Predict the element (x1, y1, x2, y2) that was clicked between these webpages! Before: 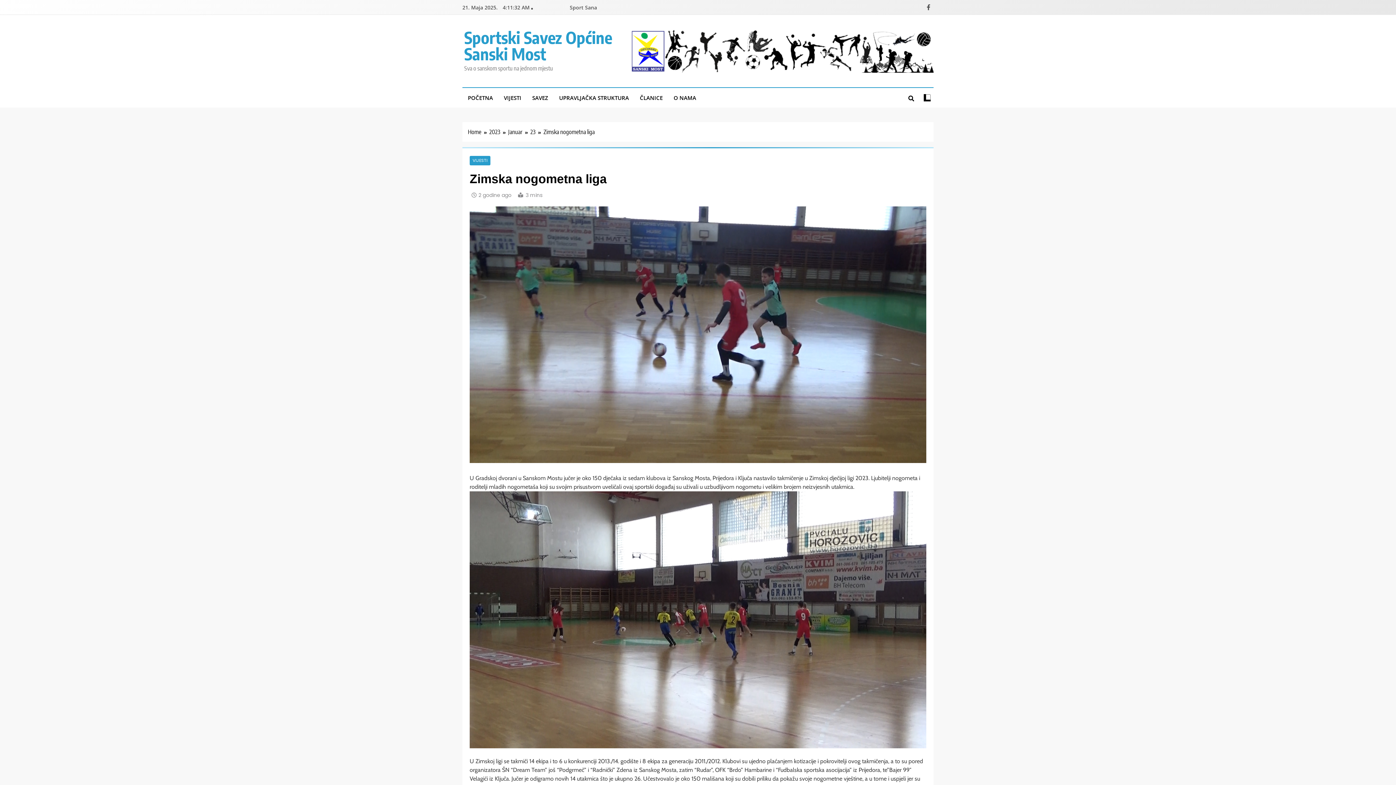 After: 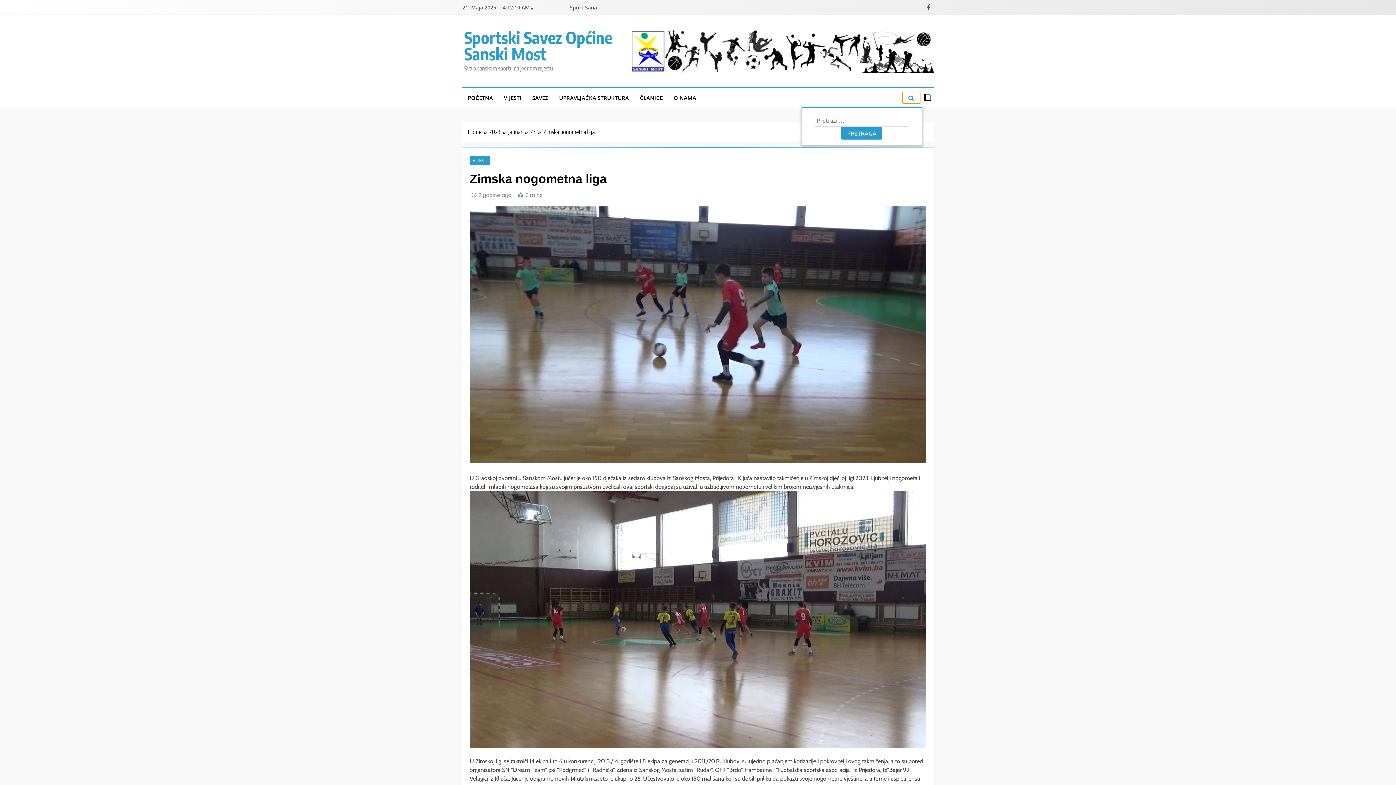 Action: bbox: (902, 91, 920, 103)